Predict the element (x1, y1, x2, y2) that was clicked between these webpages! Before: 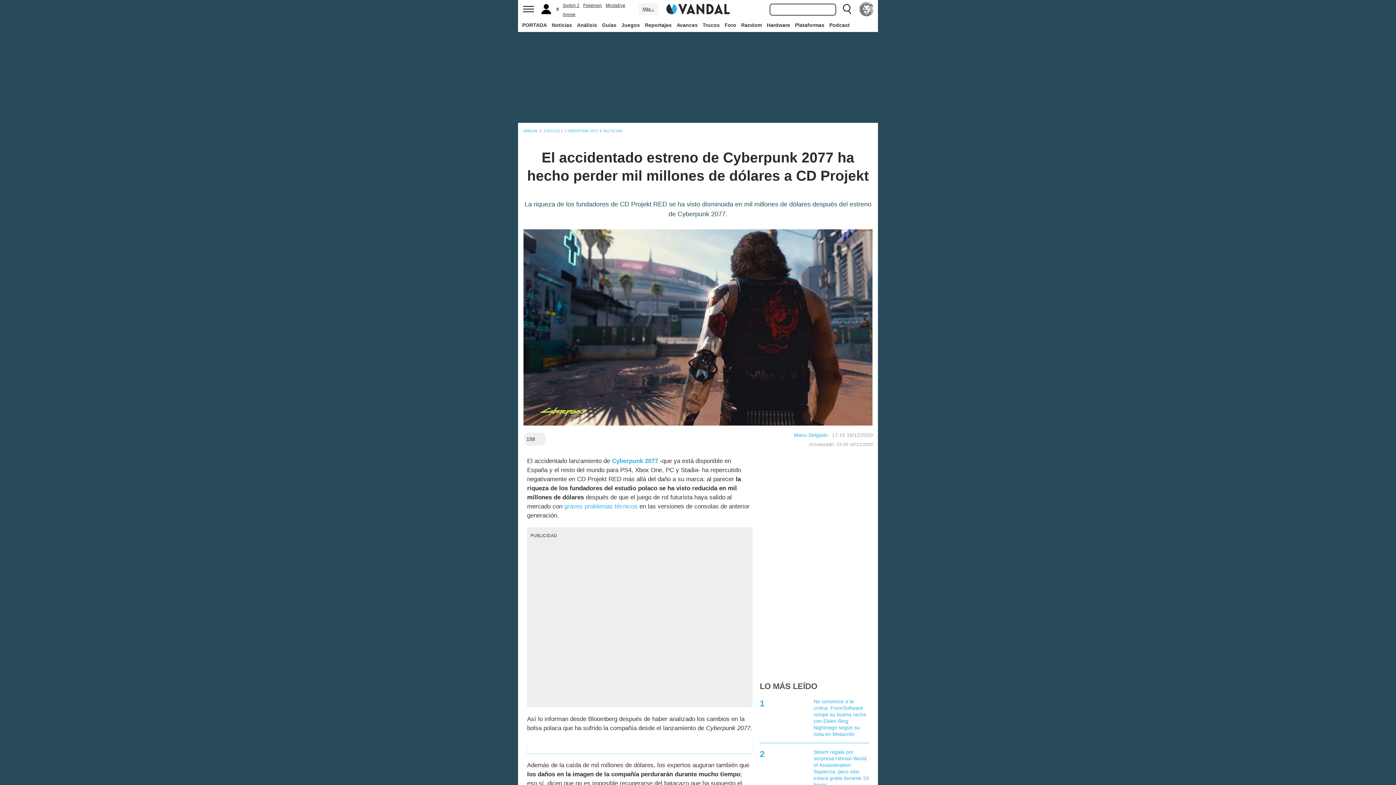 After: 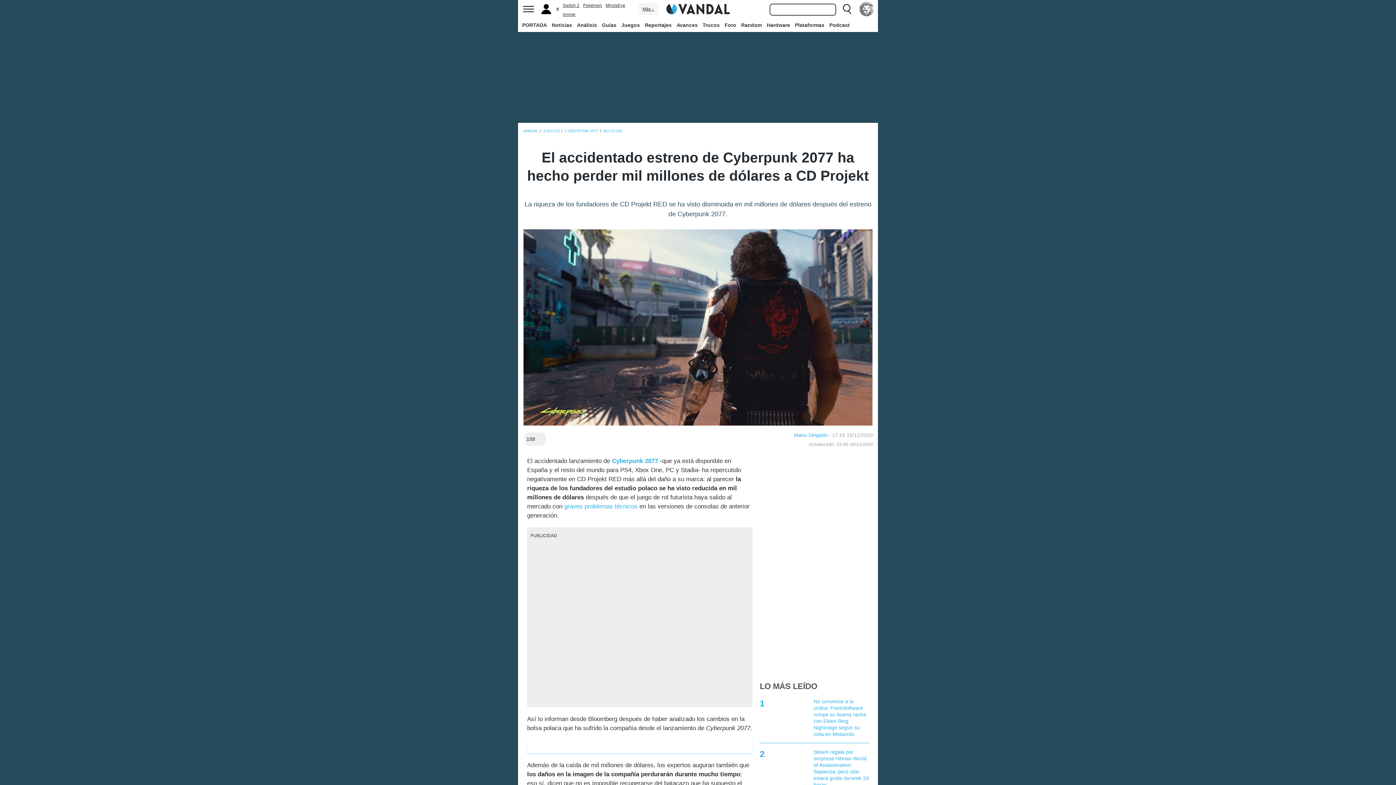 Action: bbox: (562, 2, 579, 8) label: Switch 2